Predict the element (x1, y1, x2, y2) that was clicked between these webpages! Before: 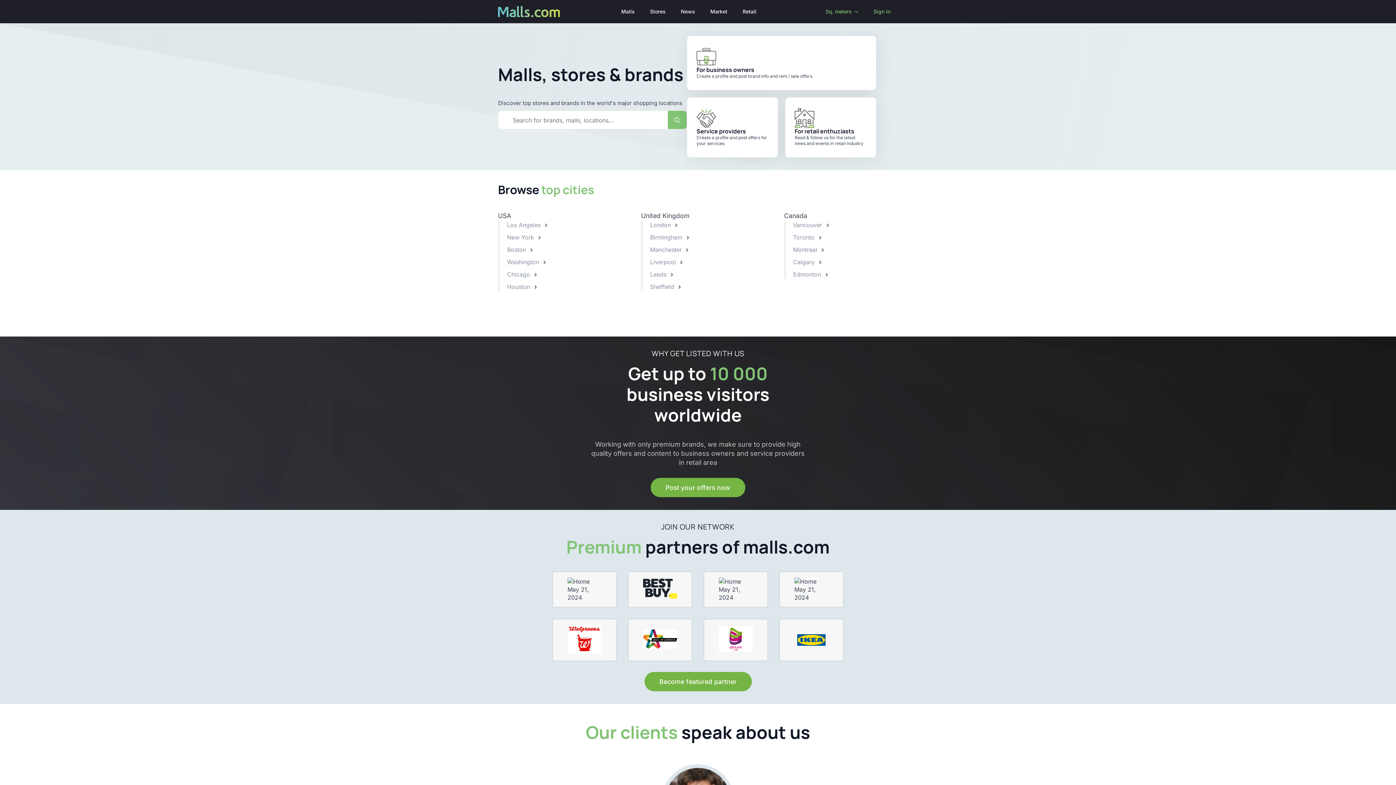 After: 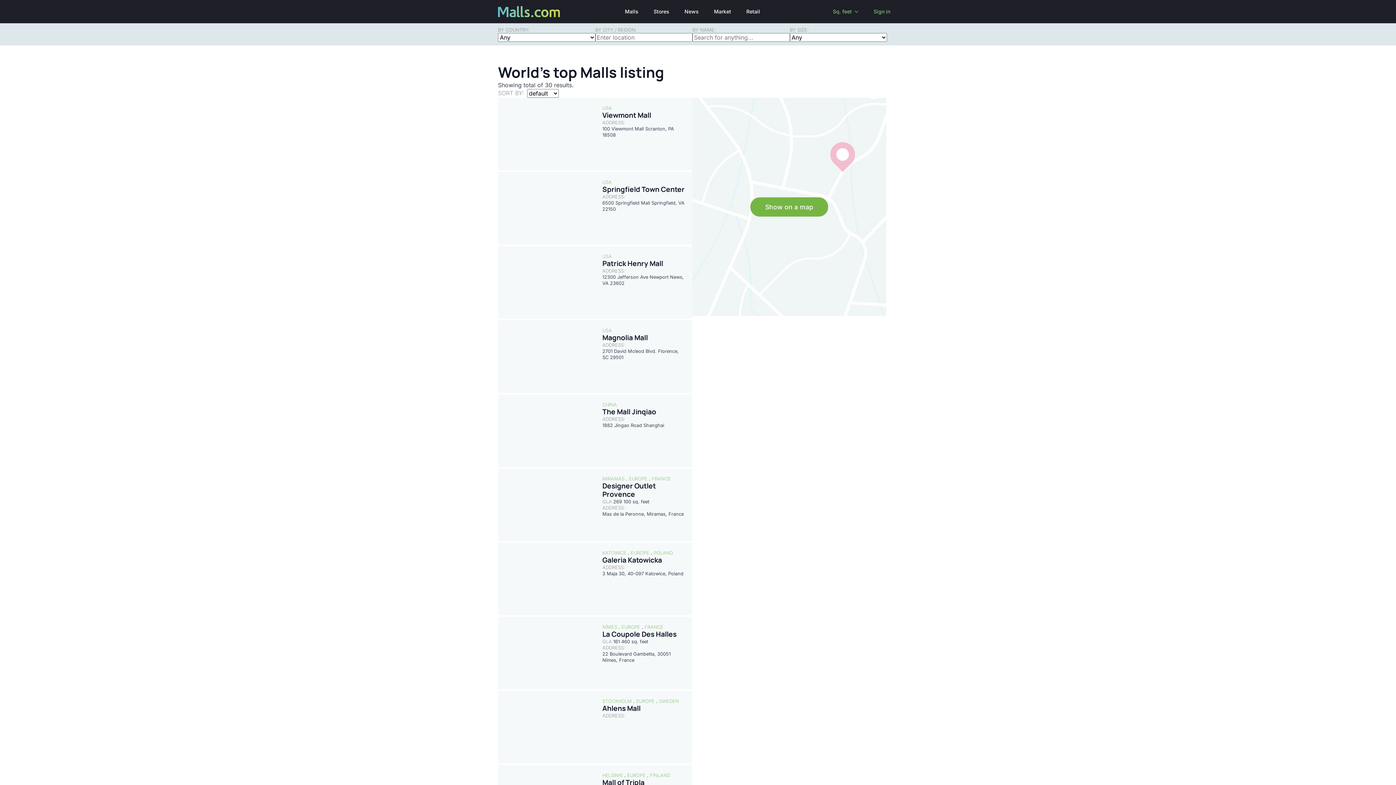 Action: label: Malls bbox: (613, 0, 642, 23)